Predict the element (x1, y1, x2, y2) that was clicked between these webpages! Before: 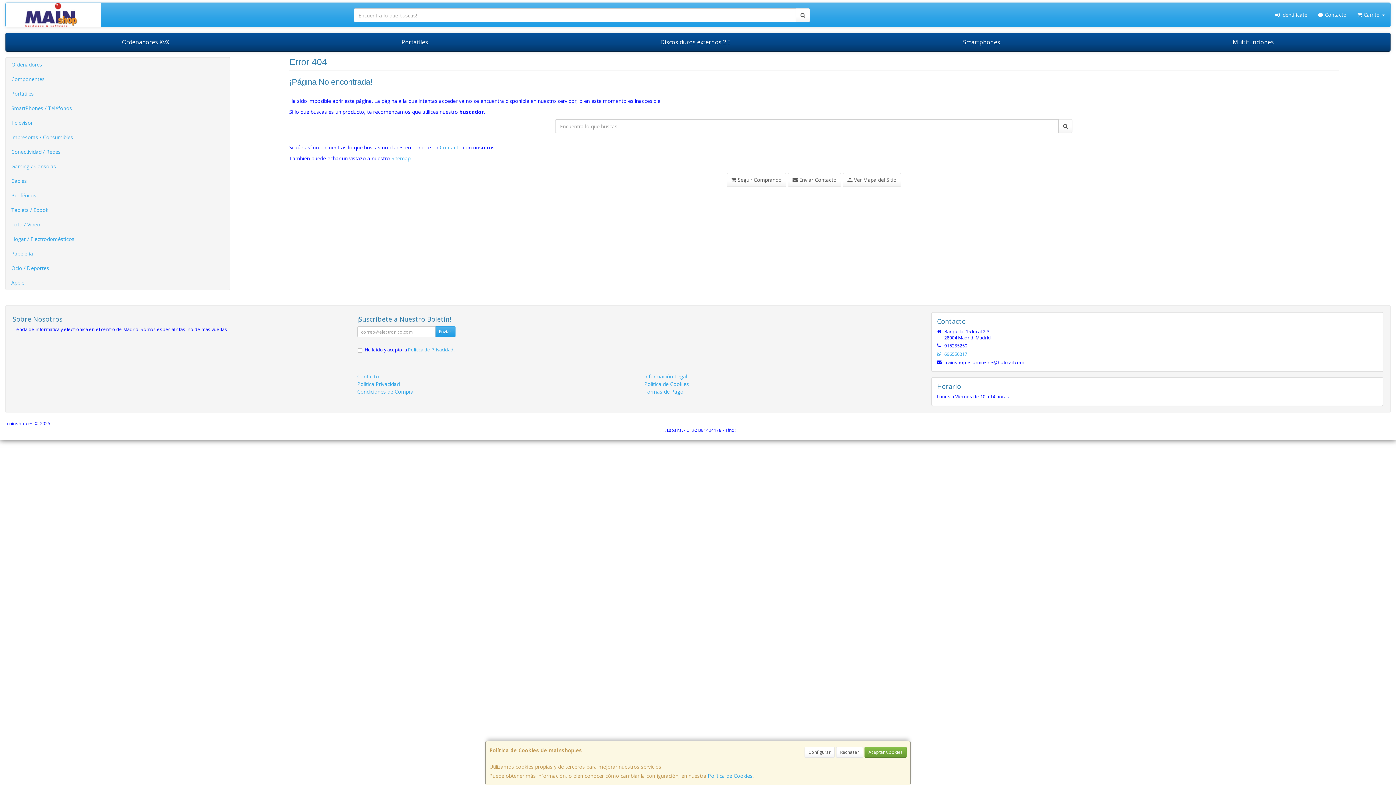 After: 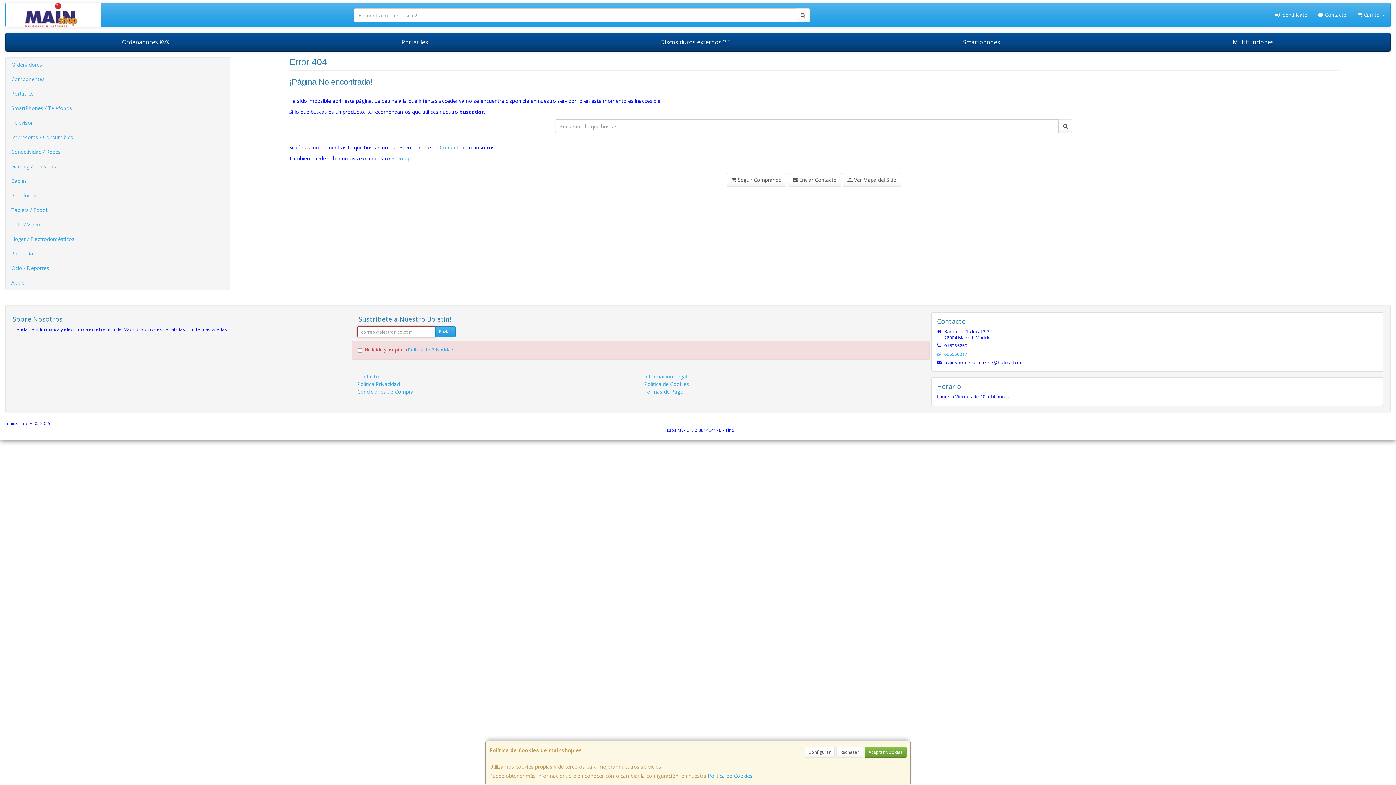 Action: bbox: (435, 326, 455, 337) label: Enviar